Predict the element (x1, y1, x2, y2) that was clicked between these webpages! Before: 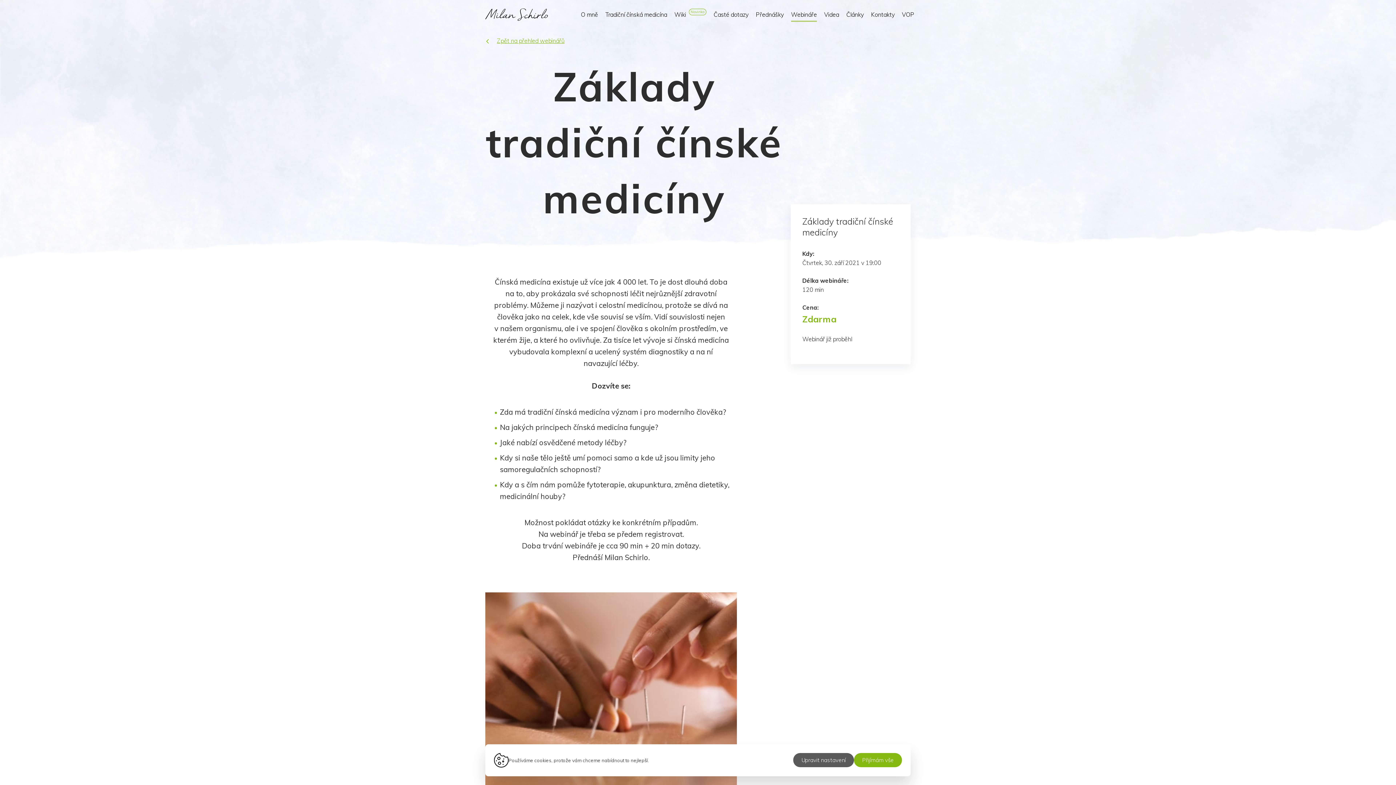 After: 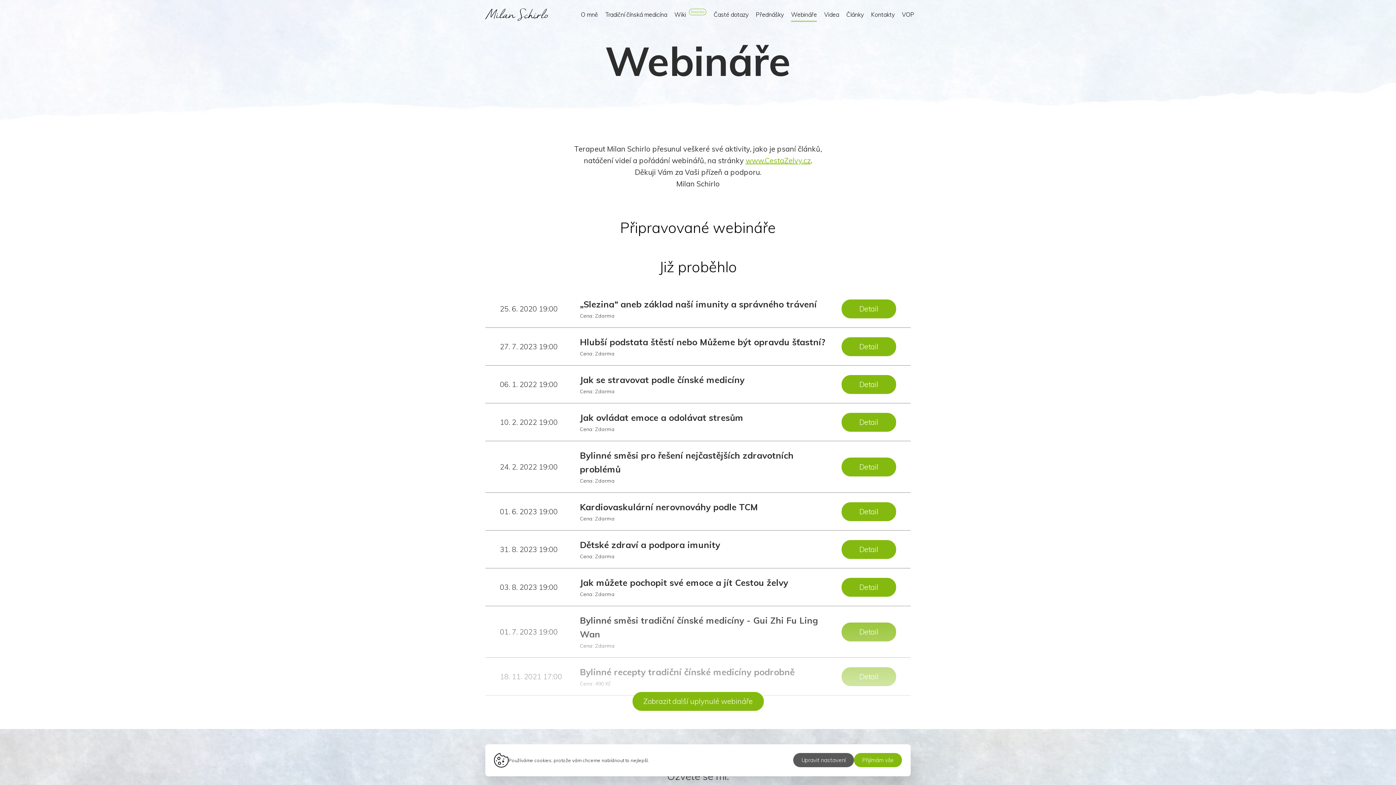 Action: label: Webináře bbox: (791, 7, 817, 21)